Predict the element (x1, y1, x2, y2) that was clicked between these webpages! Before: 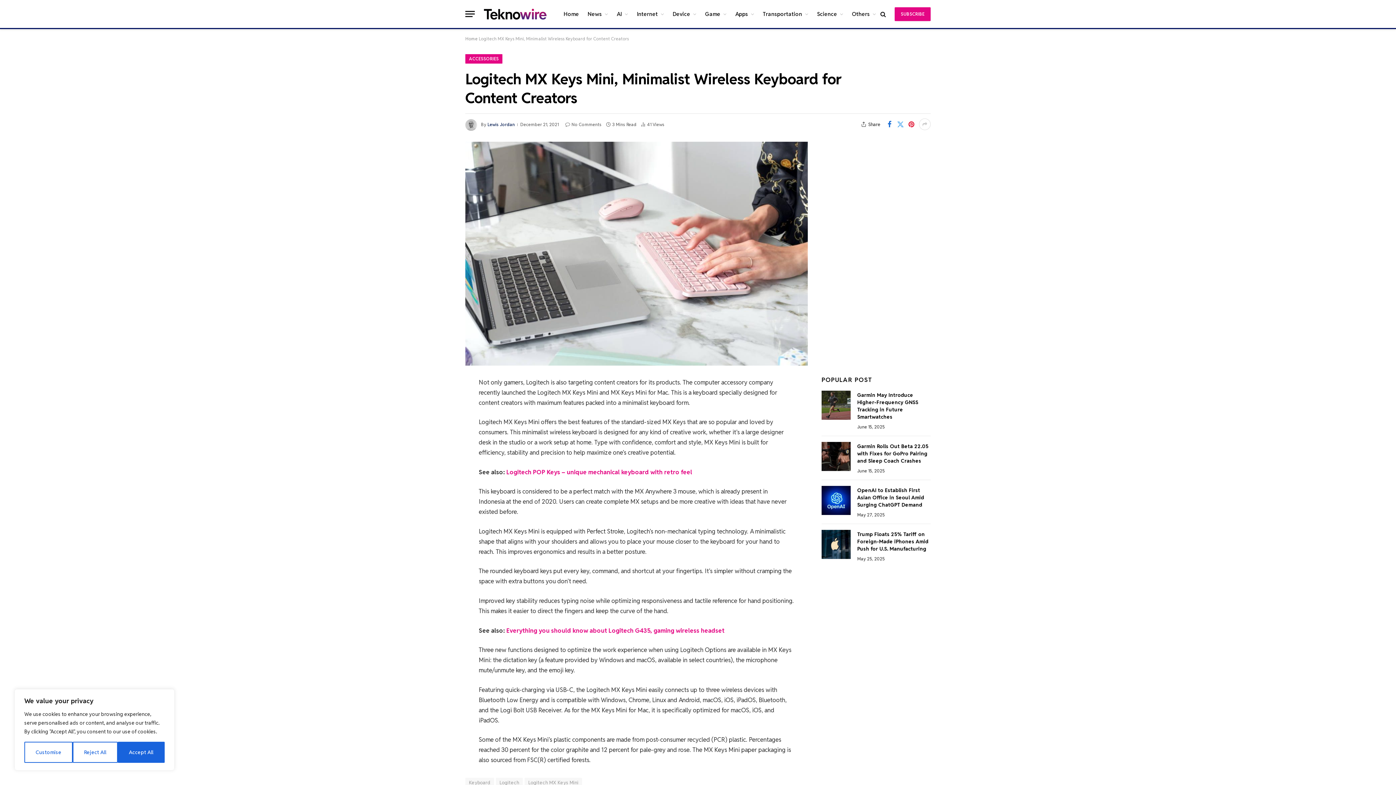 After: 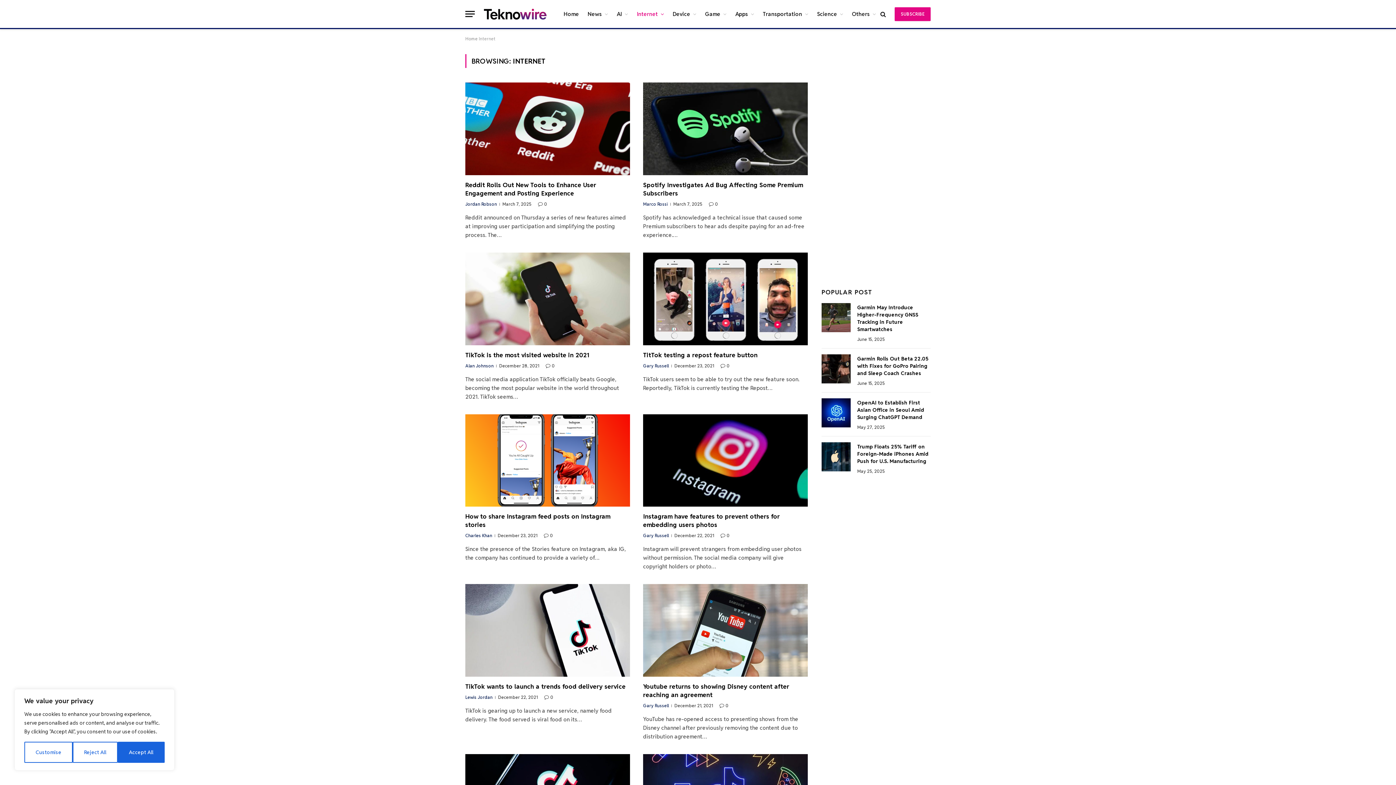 Action: bbox: (632, 0, 668, 28) label: Internet